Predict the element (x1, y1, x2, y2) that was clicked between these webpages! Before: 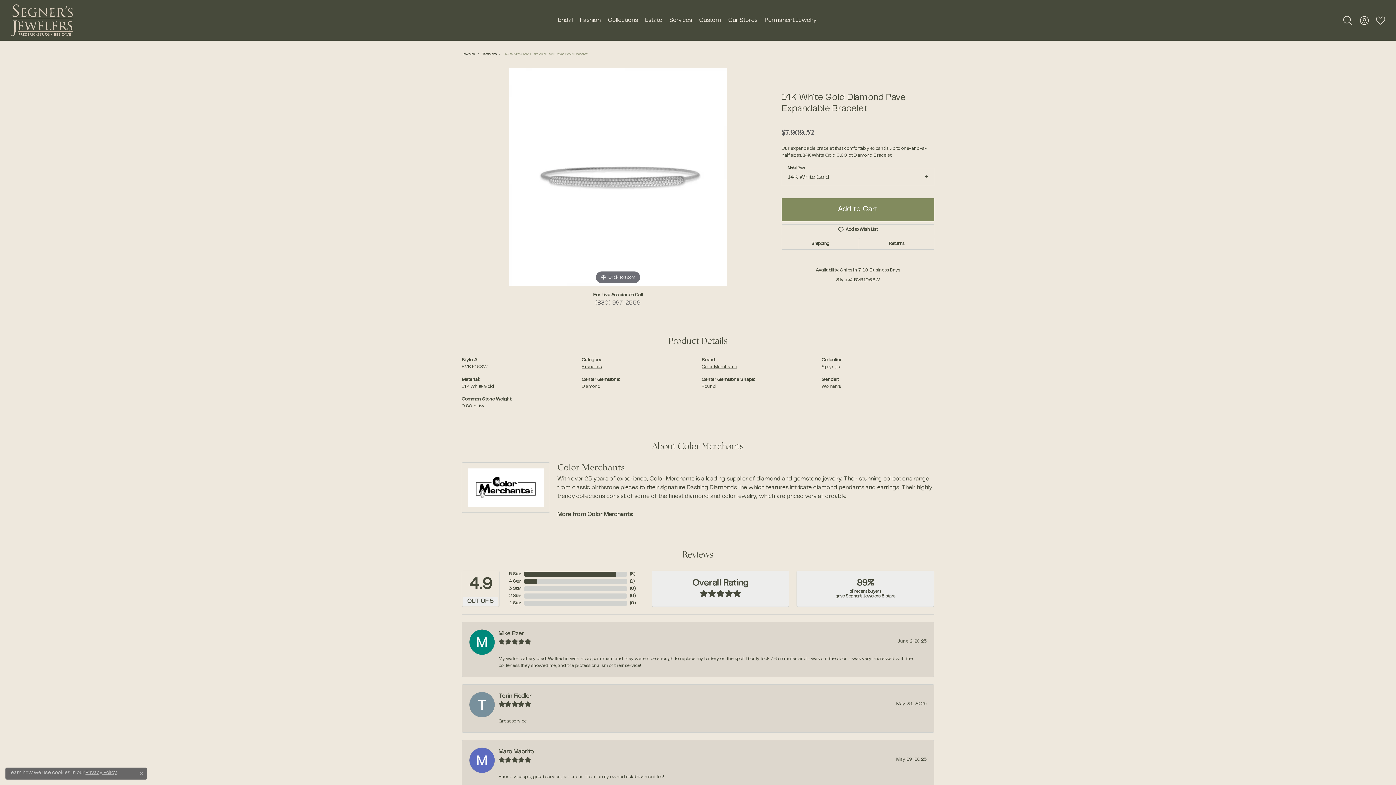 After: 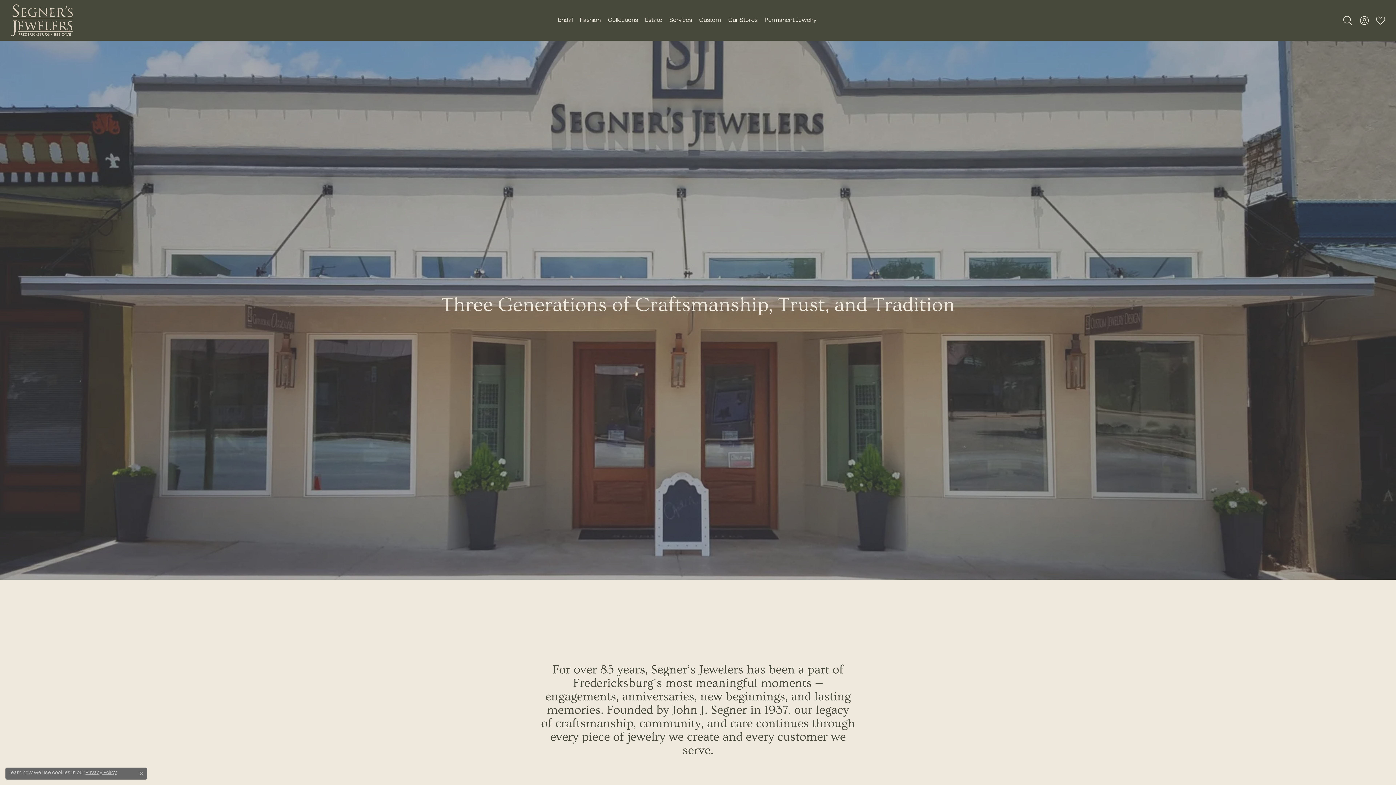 Action: label: Our Stores bbox: (728, 0, 757, 40)